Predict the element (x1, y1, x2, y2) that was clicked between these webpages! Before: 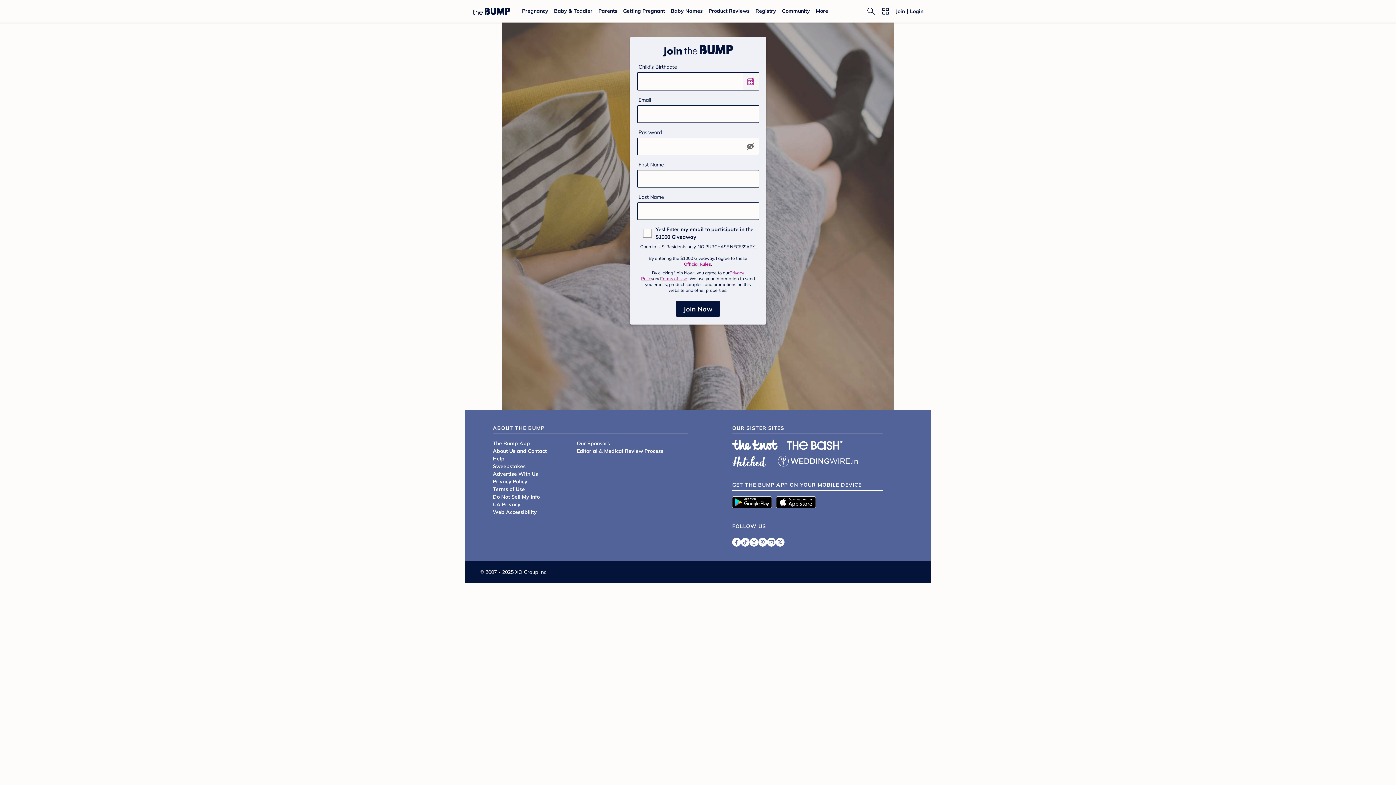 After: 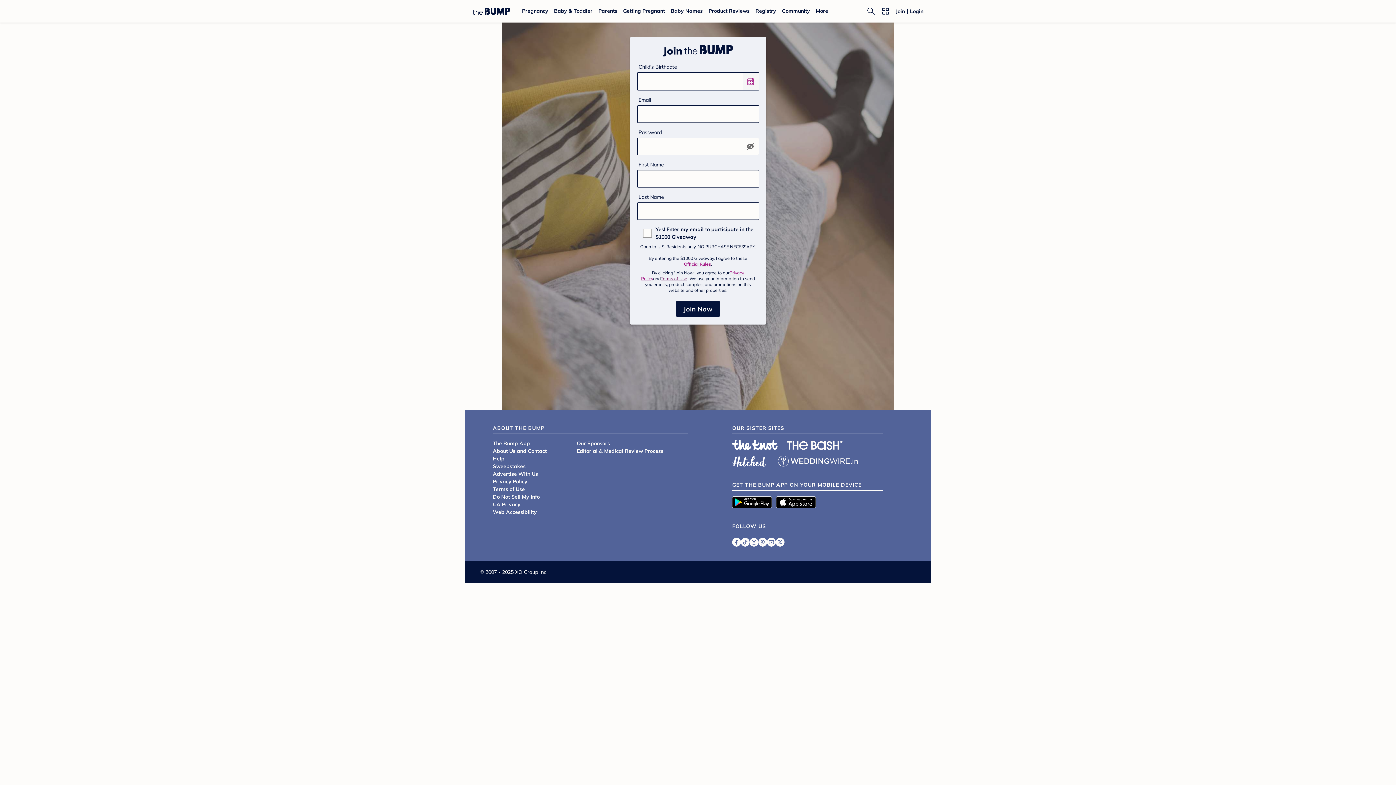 Action: bbox: (660, 276, 687, 281) label: Terms of Use